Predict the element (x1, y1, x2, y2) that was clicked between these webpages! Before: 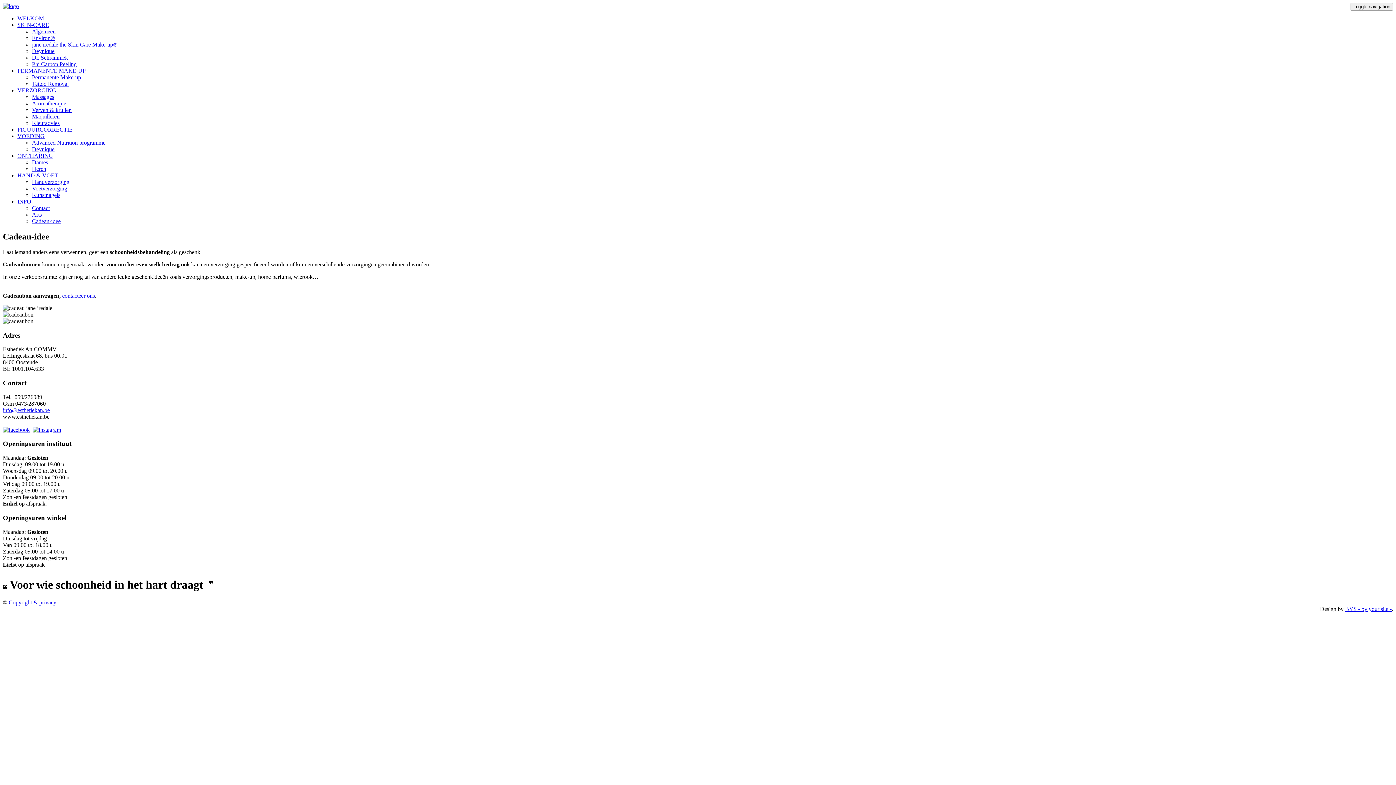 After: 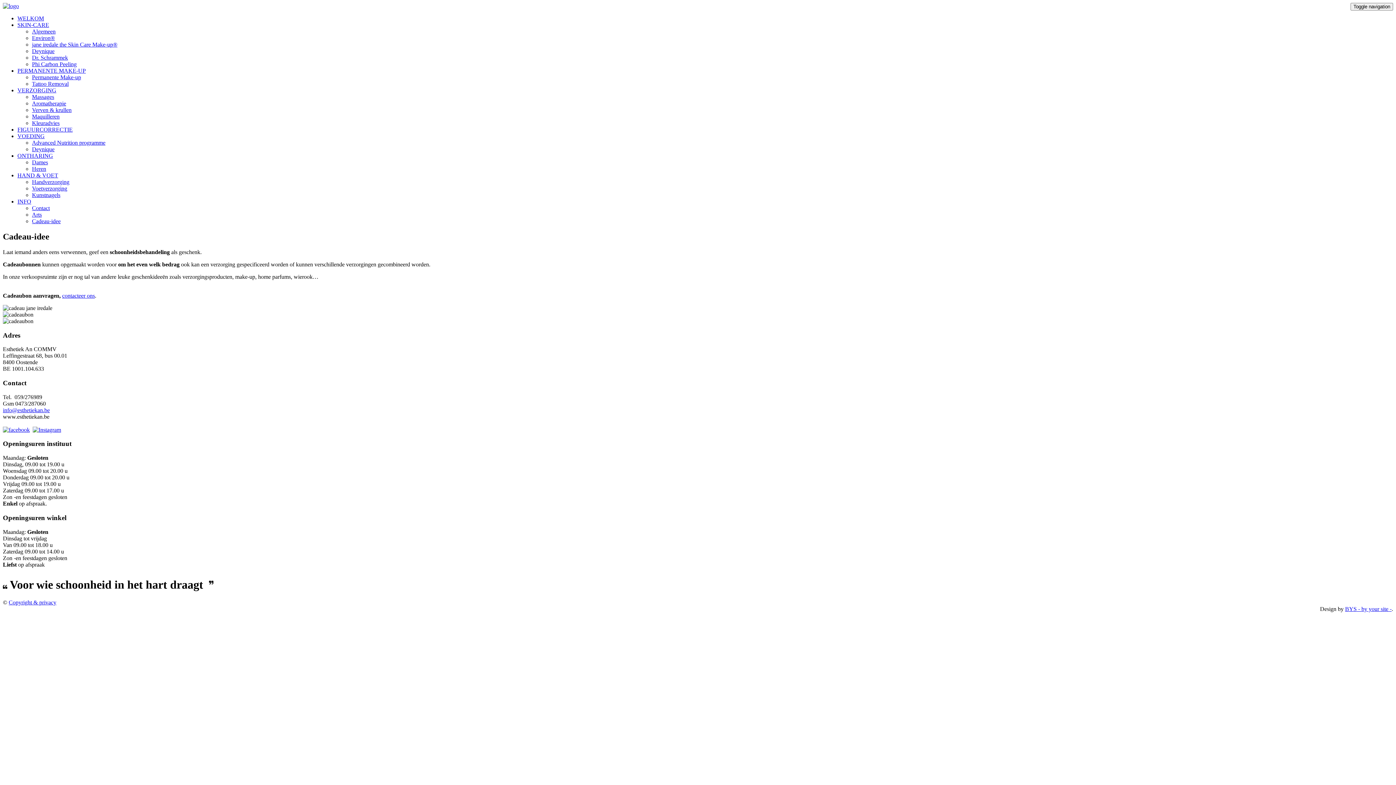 Action: bbox: (17, 133, 44, 139) label: VOEDING